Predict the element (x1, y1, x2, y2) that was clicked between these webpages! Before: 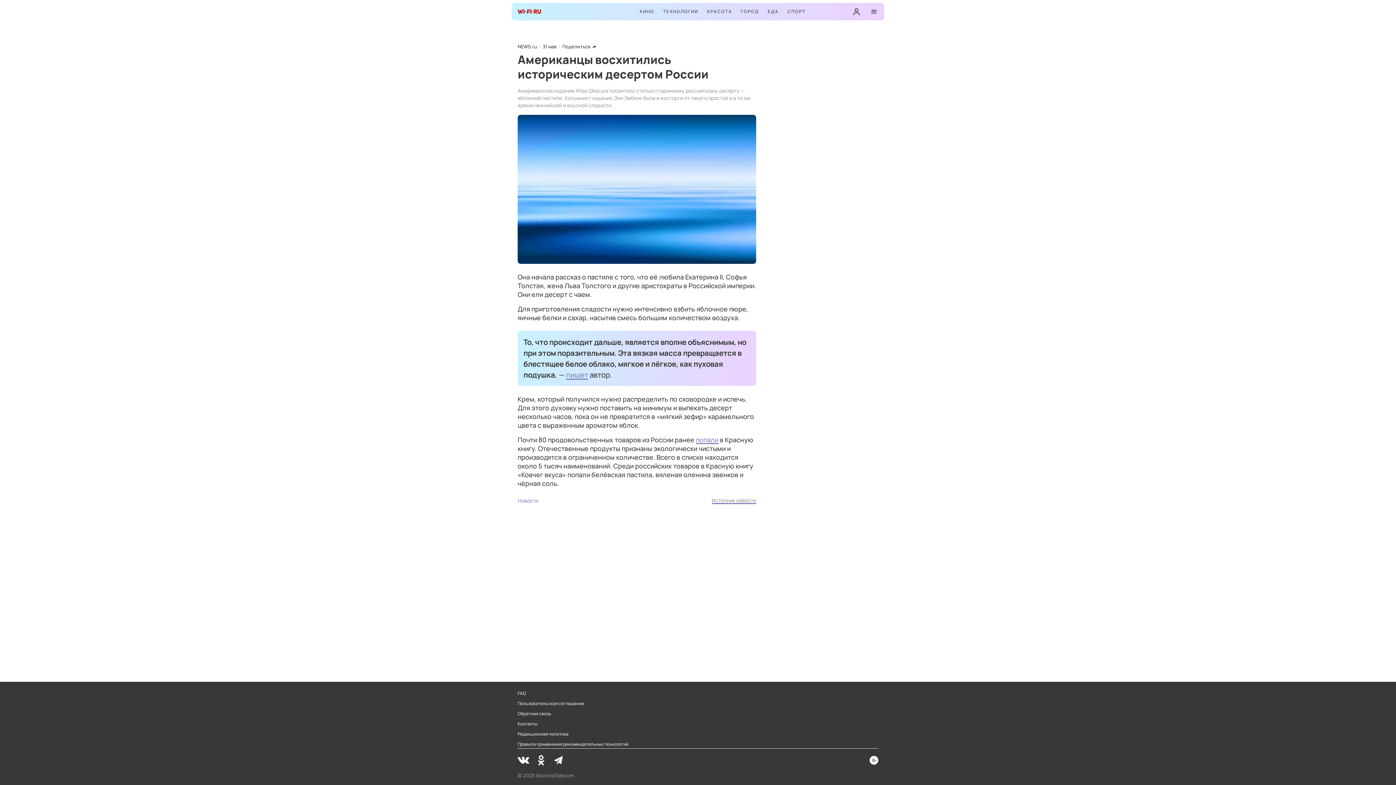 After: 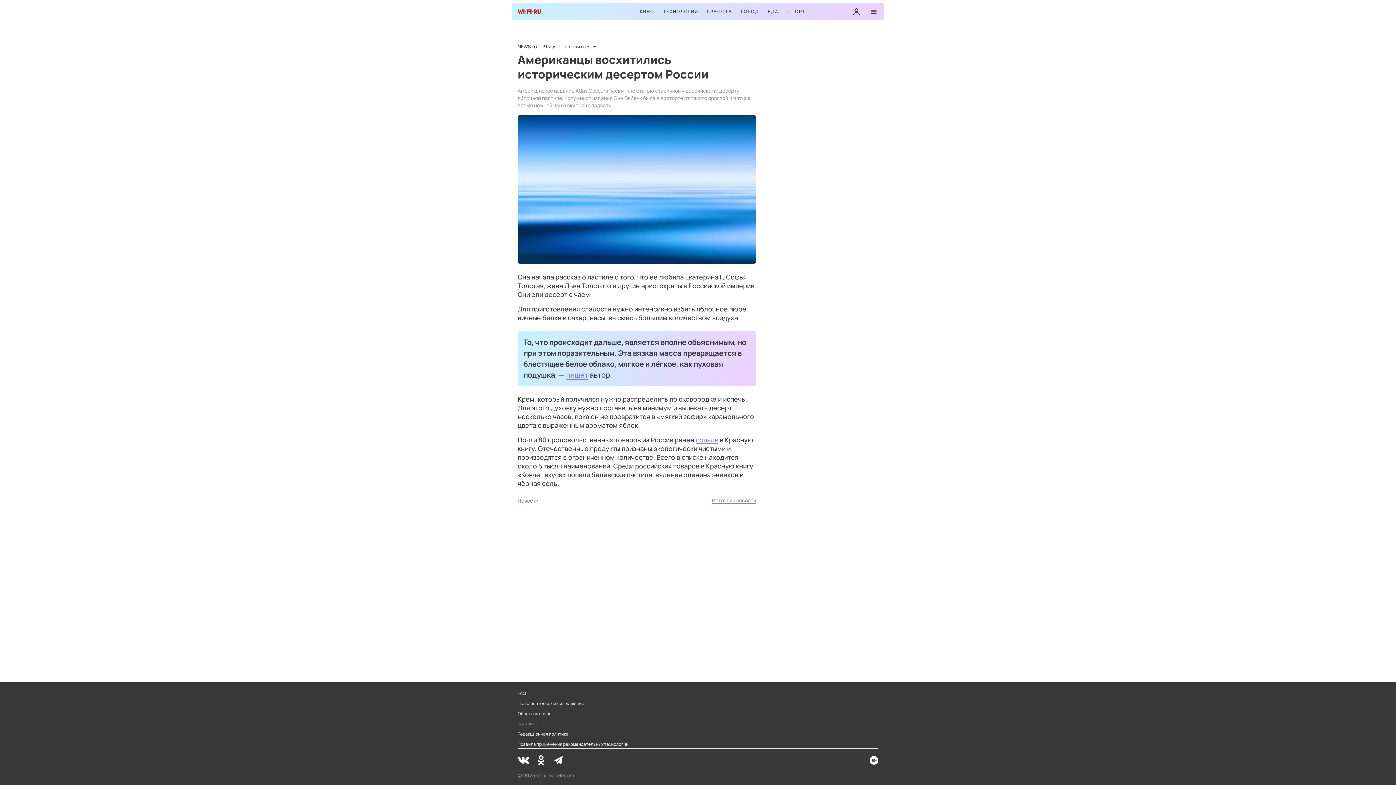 Action: label: Контакты bbox: (517, 721, 537, 727)